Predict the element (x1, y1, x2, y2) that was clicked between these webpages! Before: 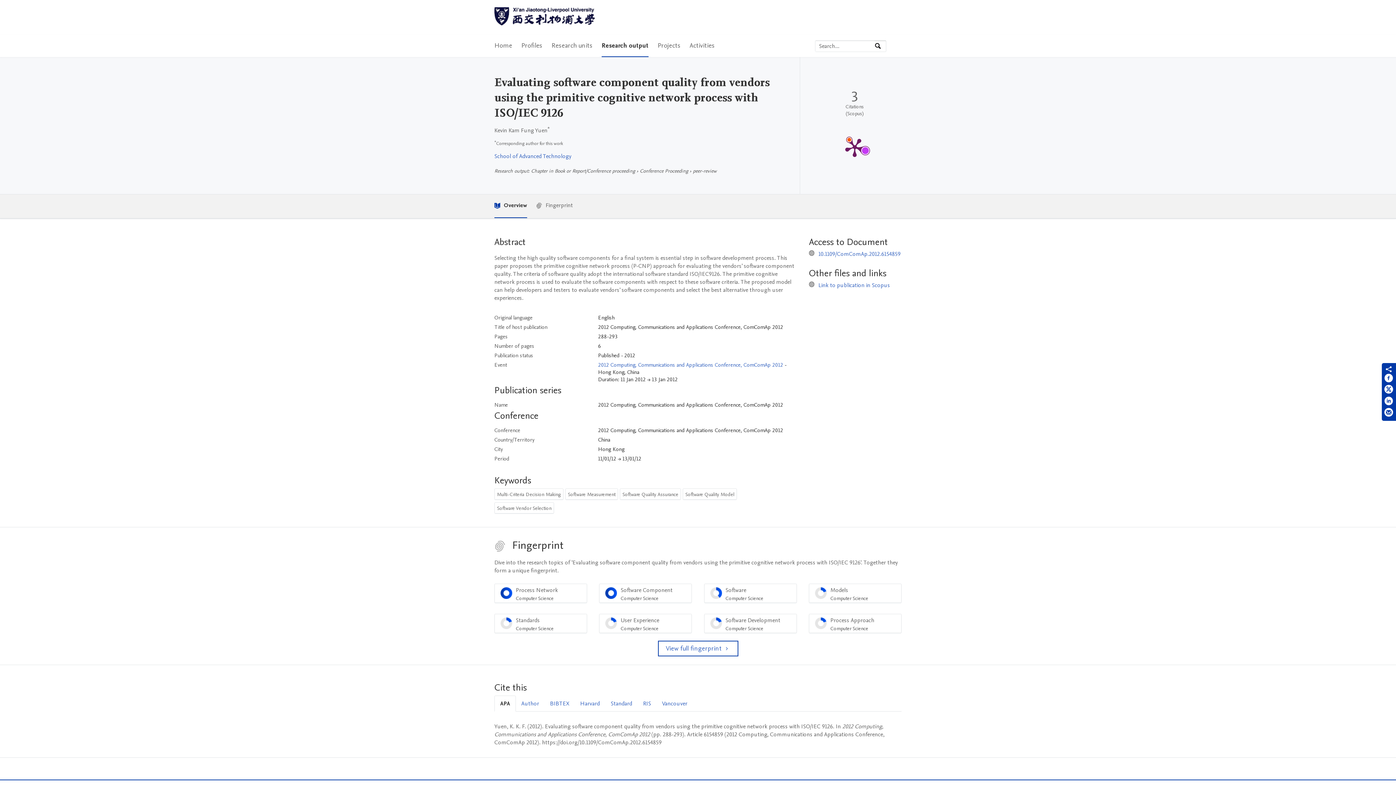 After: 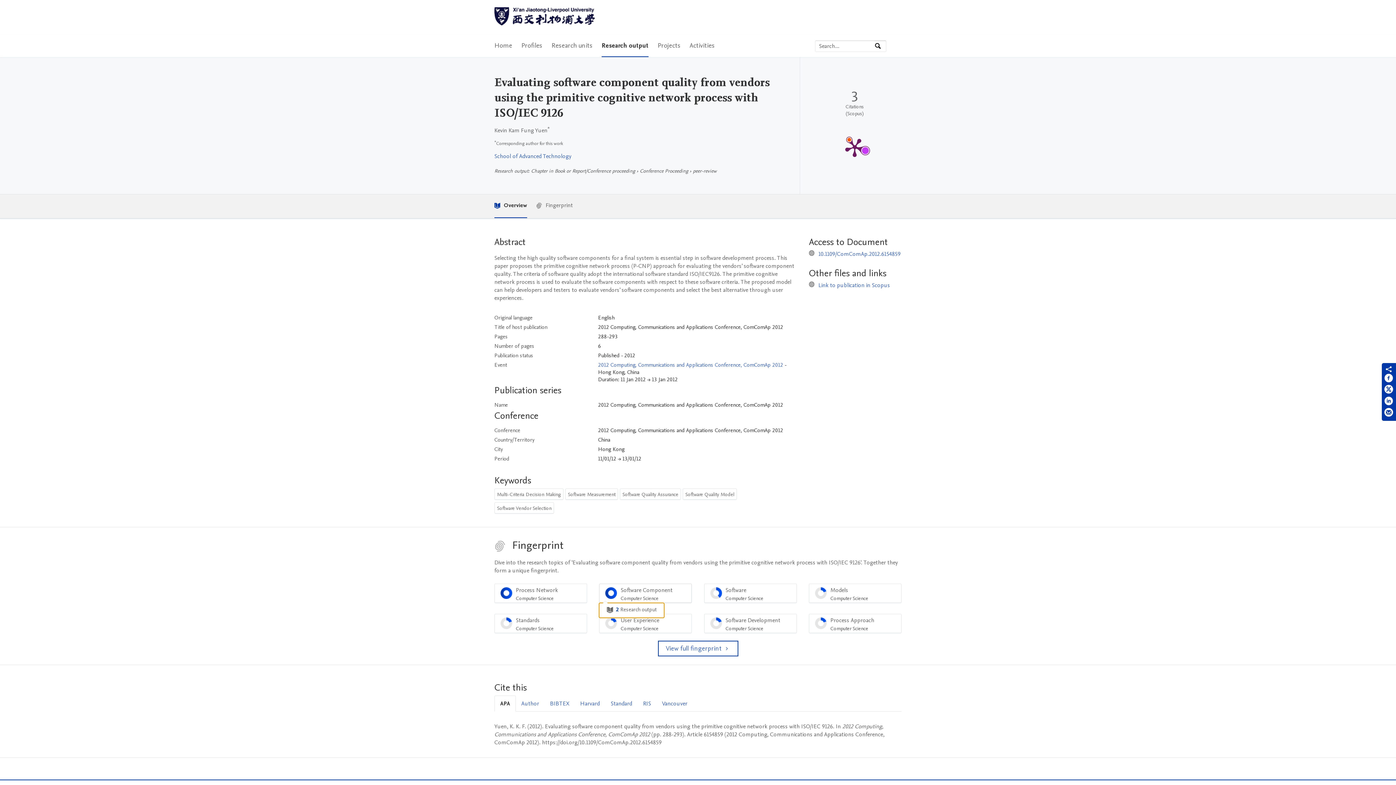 Action: label: Software Component
Computer Science
100% bbox: (599, 583, 692, 603)